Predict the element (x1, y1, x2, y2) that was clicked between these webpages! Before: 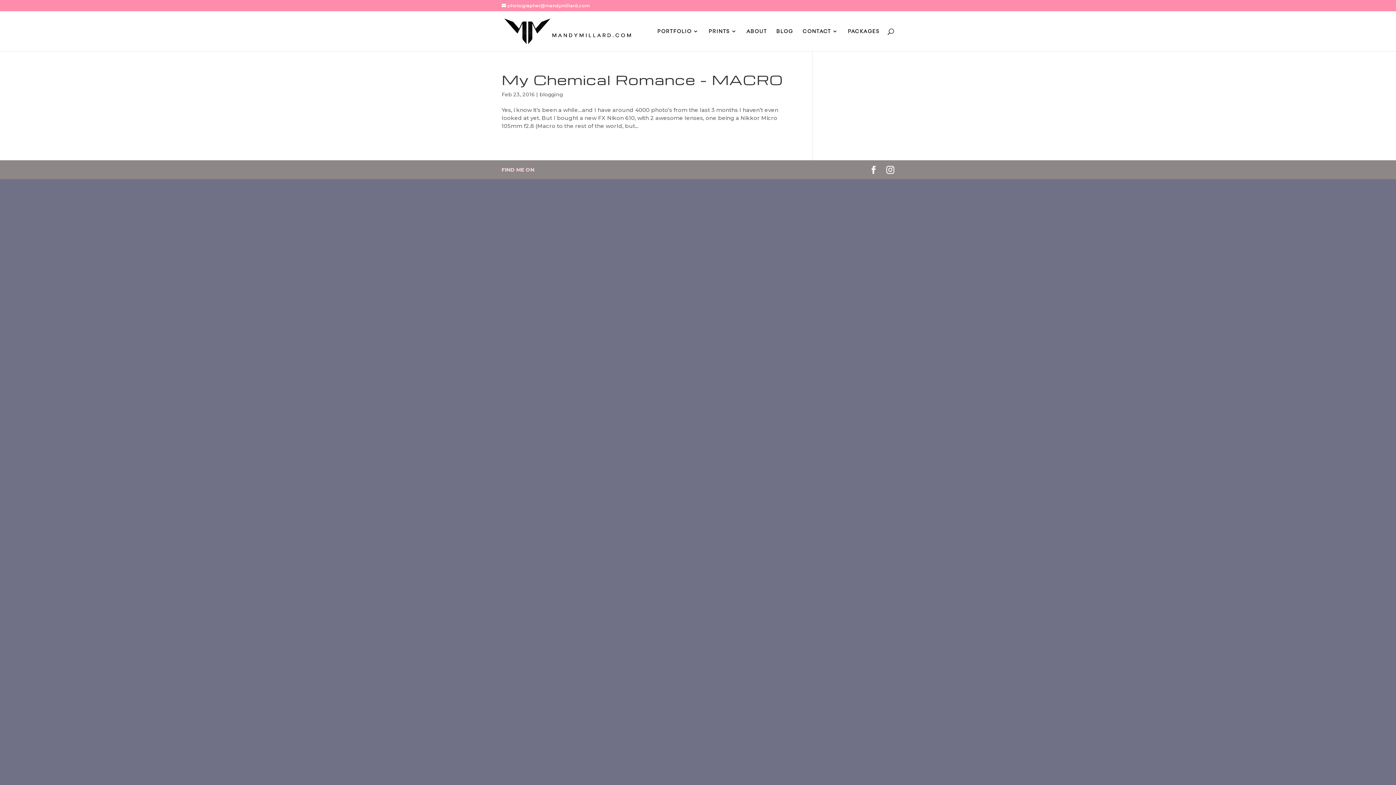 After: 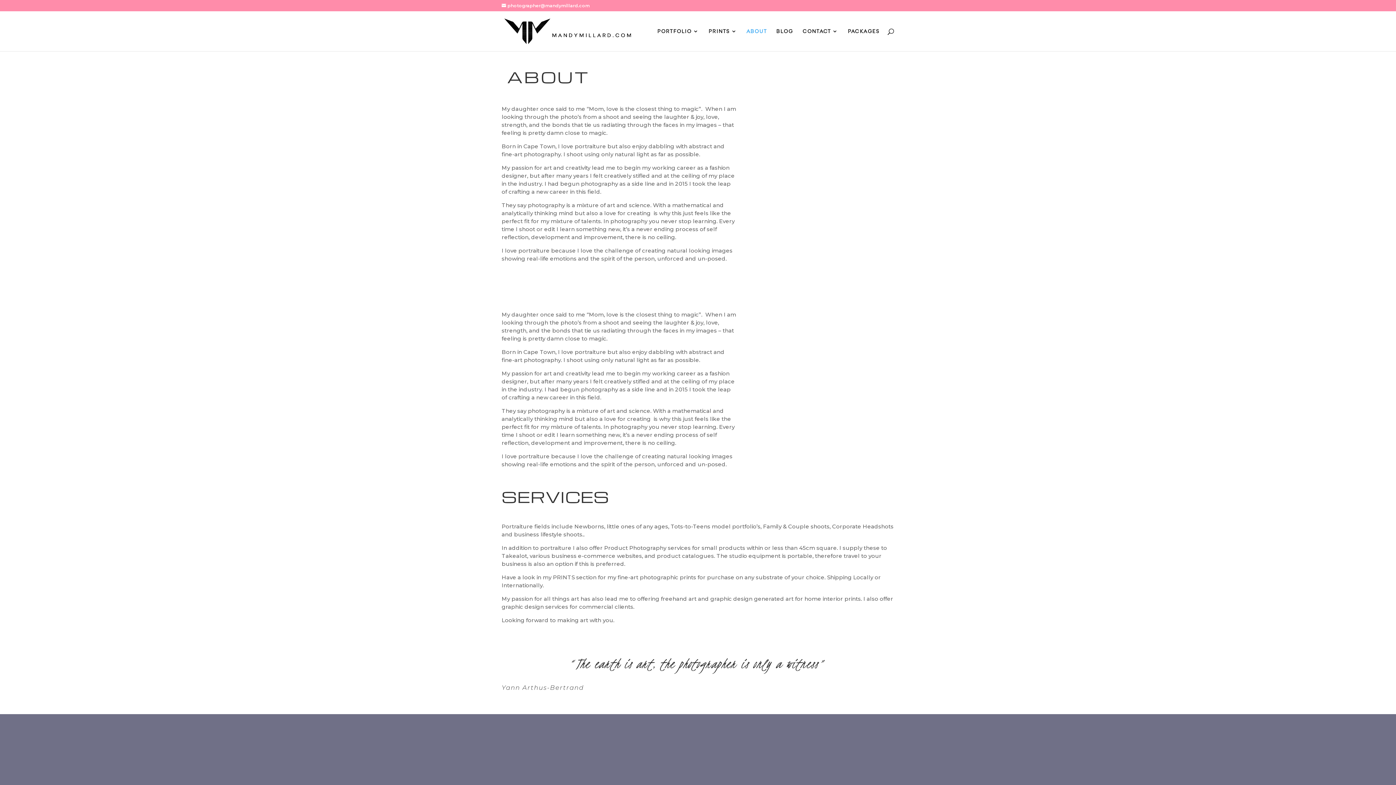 Action: label: ABOUT bbox: (746, 28, 767, 51)